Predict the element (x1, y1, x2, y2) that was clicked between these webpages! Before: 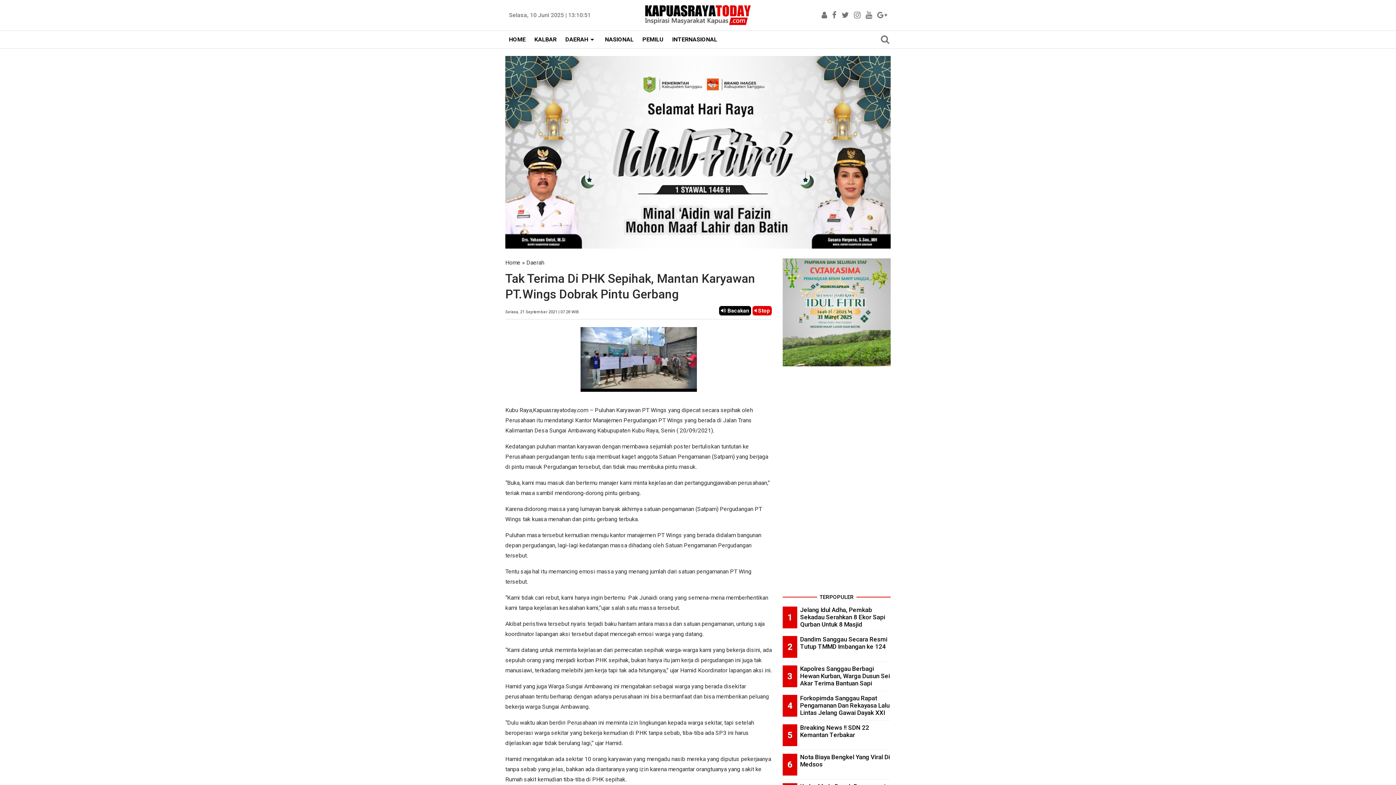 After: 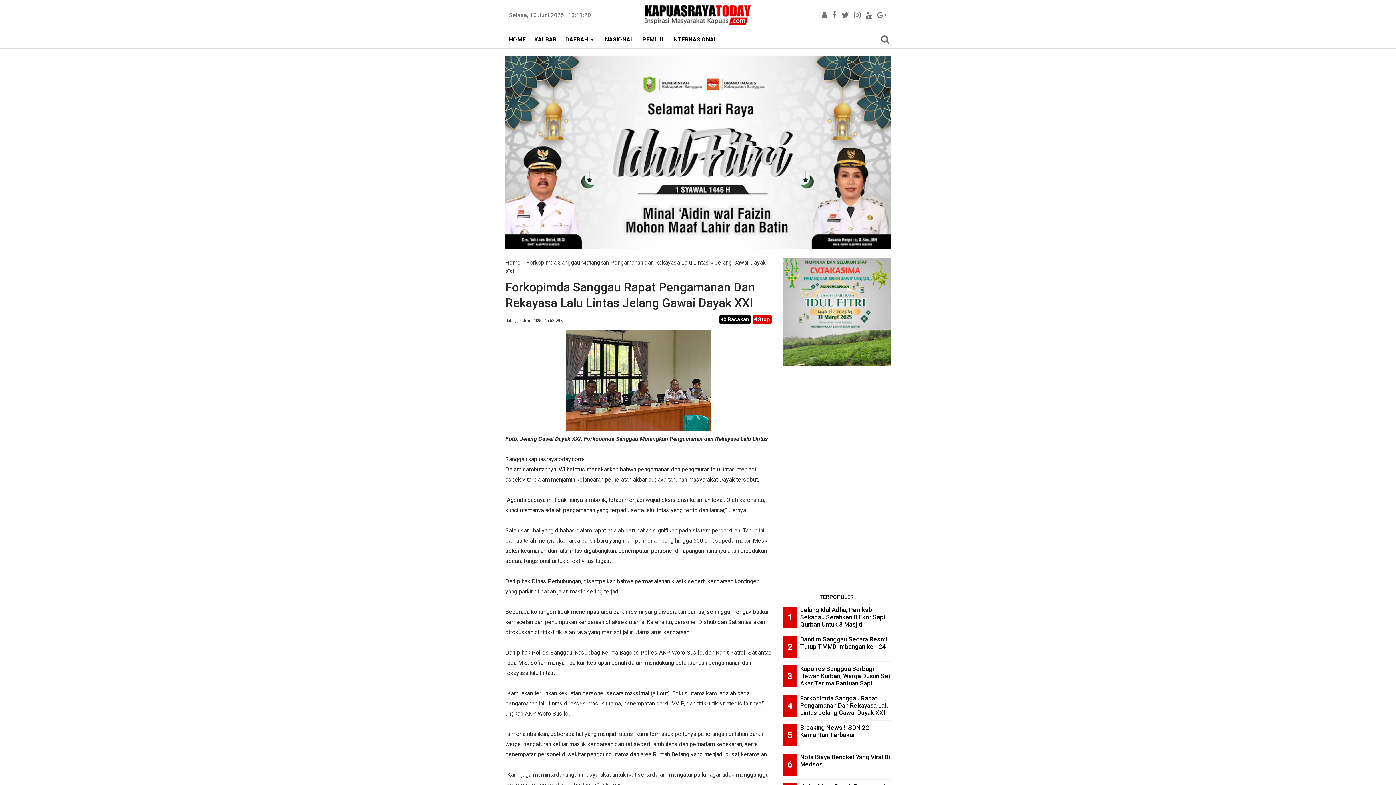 Action: label: Forkopimda Sanggau Rapat Pengamanan Dan Rekayasa Lalu Lintas Jelang Gawai Dayak XXI bbox: (800, 694, 889, 716)